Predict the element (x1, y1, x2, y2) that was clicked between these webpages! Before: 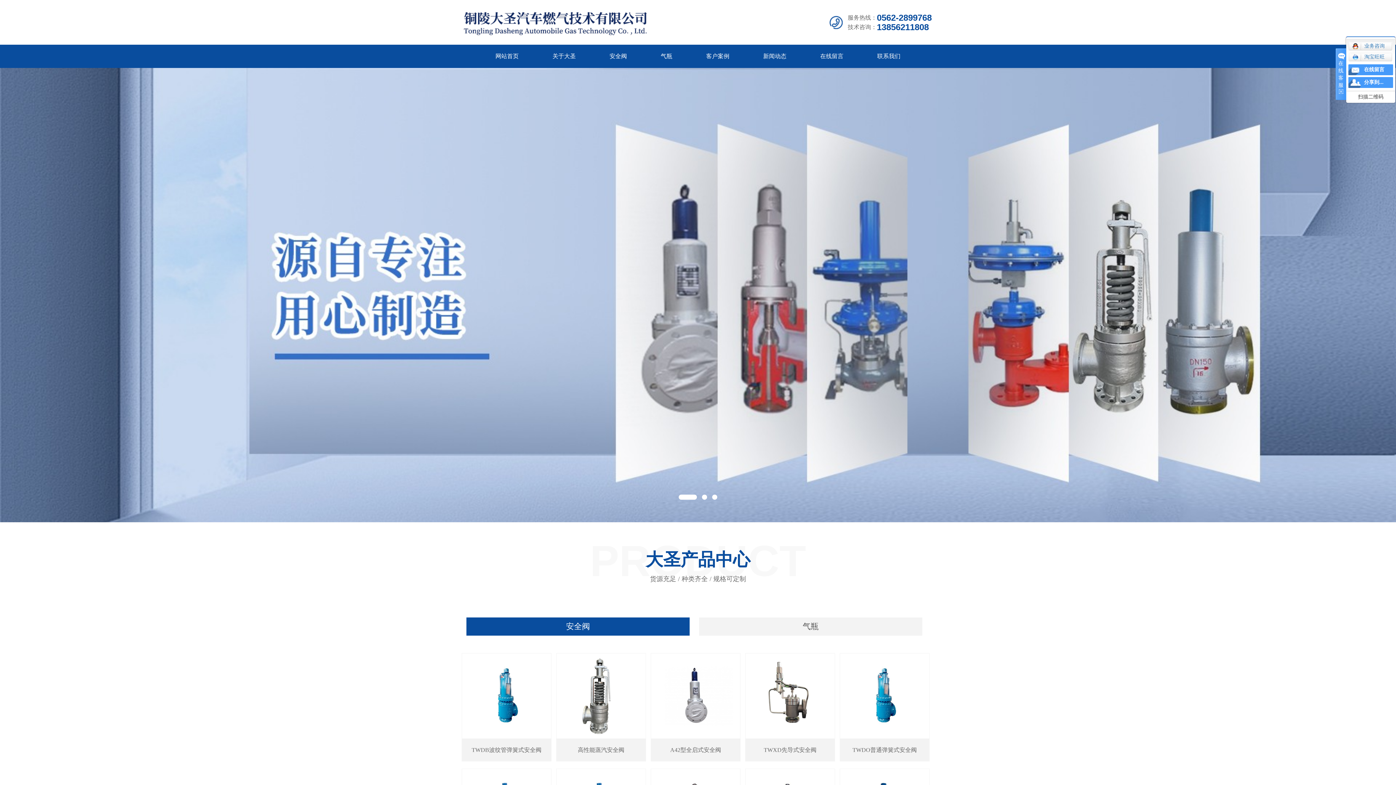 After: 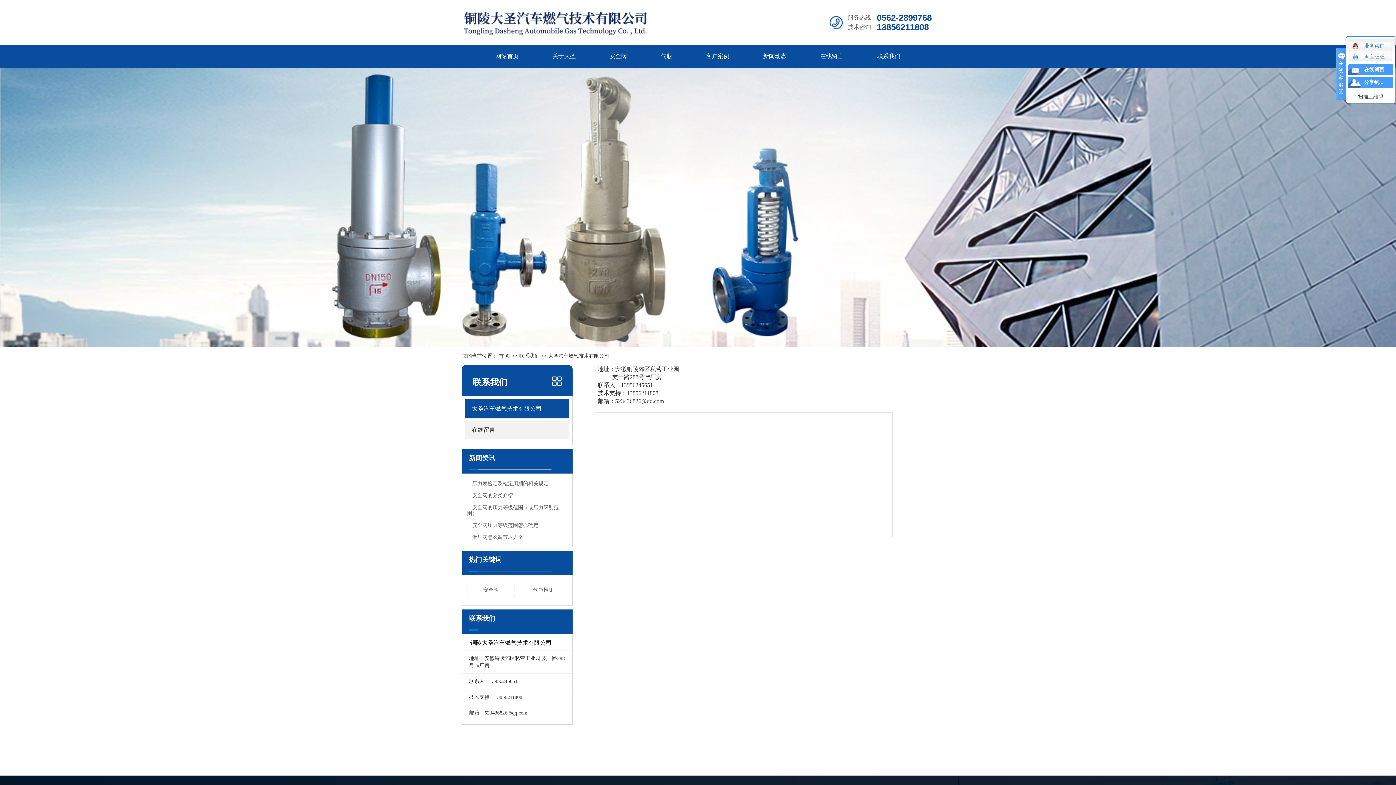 Action: label: 联系我们 bbox: (877, 44, 900, 68)